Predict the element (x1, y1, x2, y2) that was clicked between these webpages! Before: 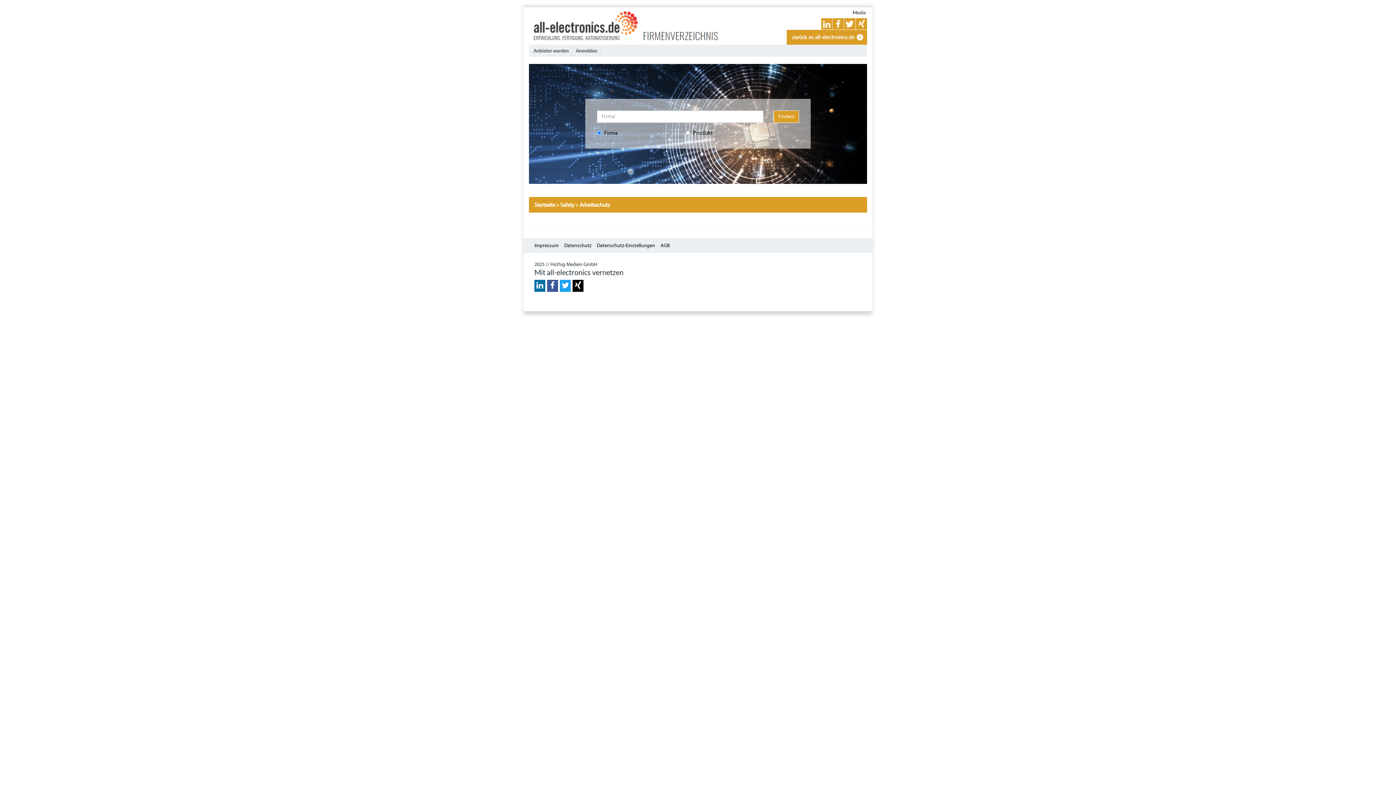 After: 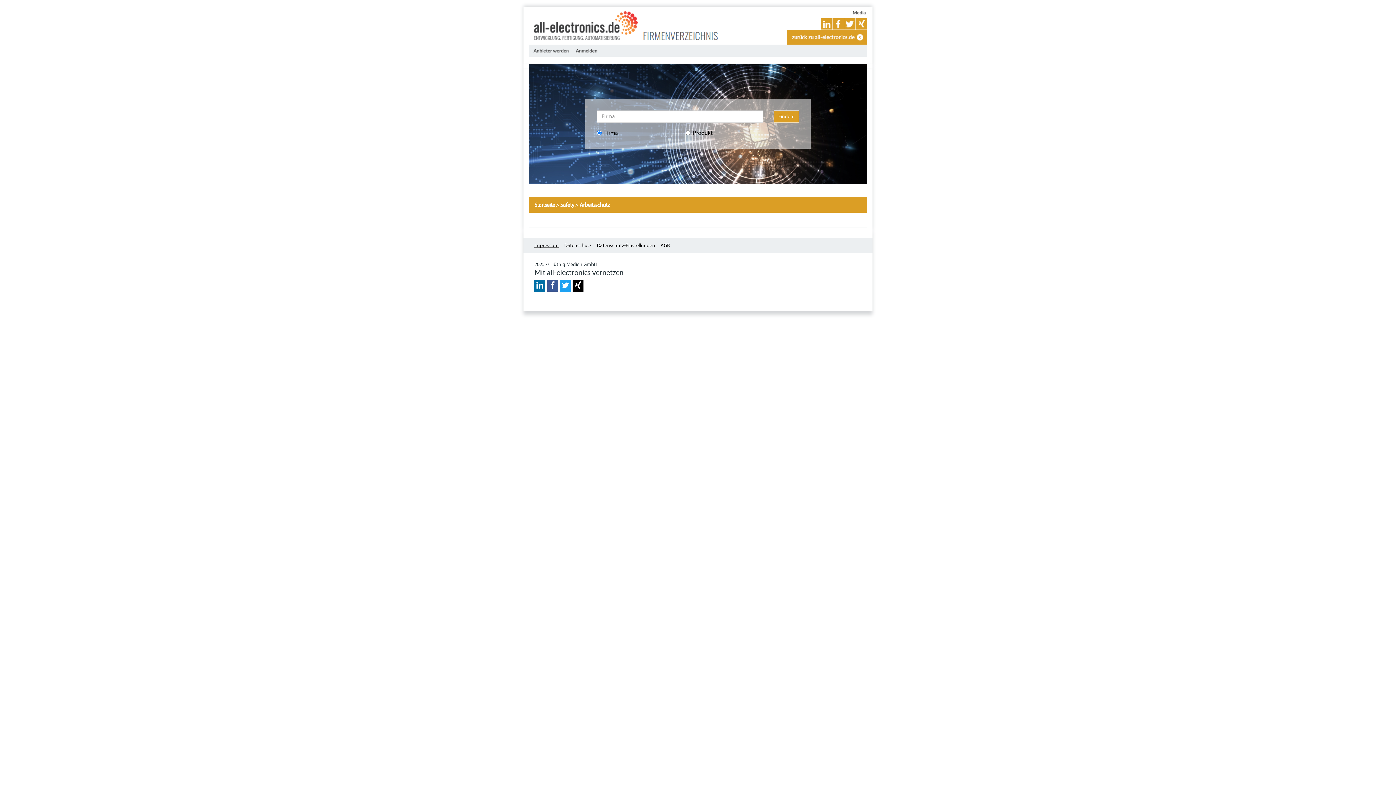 Action: bbox: (534, 242, 558, 248) label: Impressum